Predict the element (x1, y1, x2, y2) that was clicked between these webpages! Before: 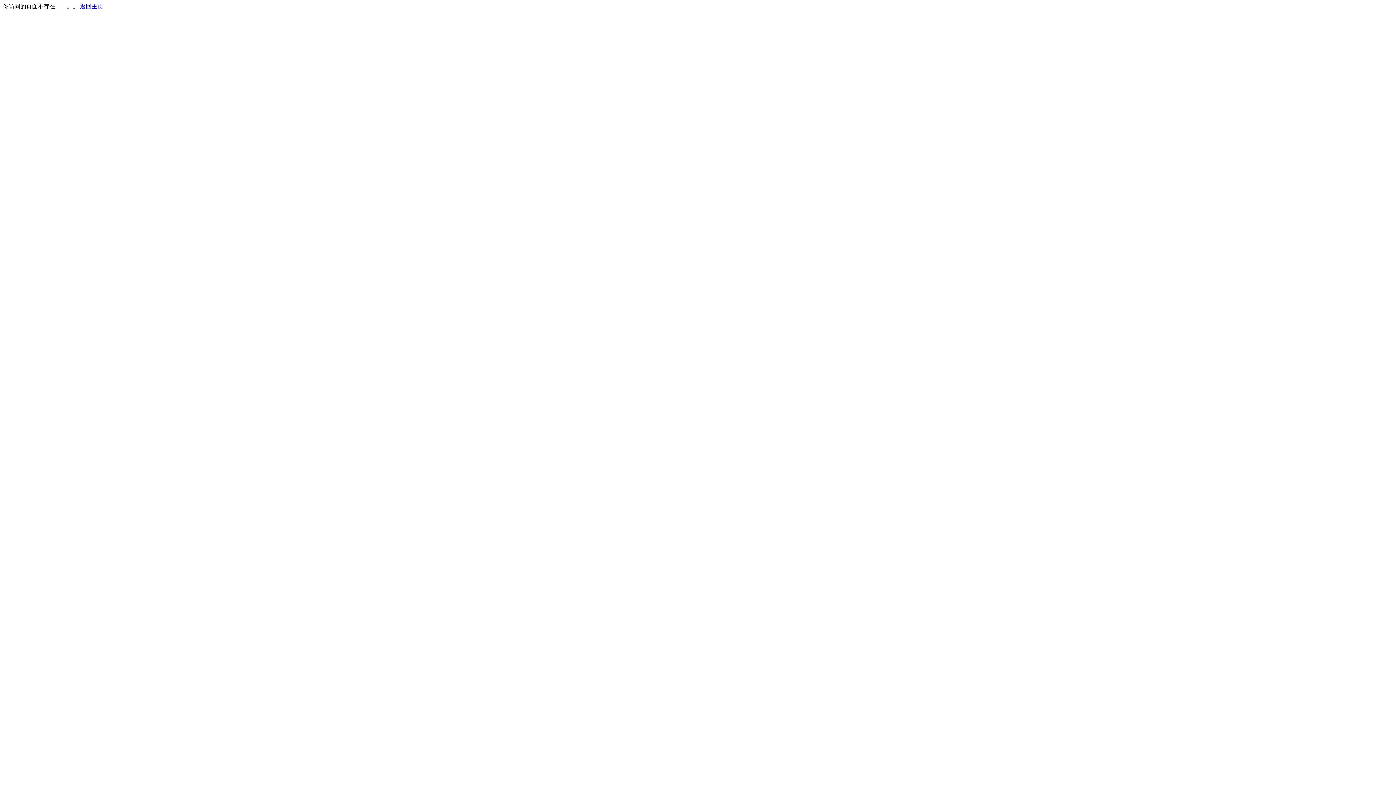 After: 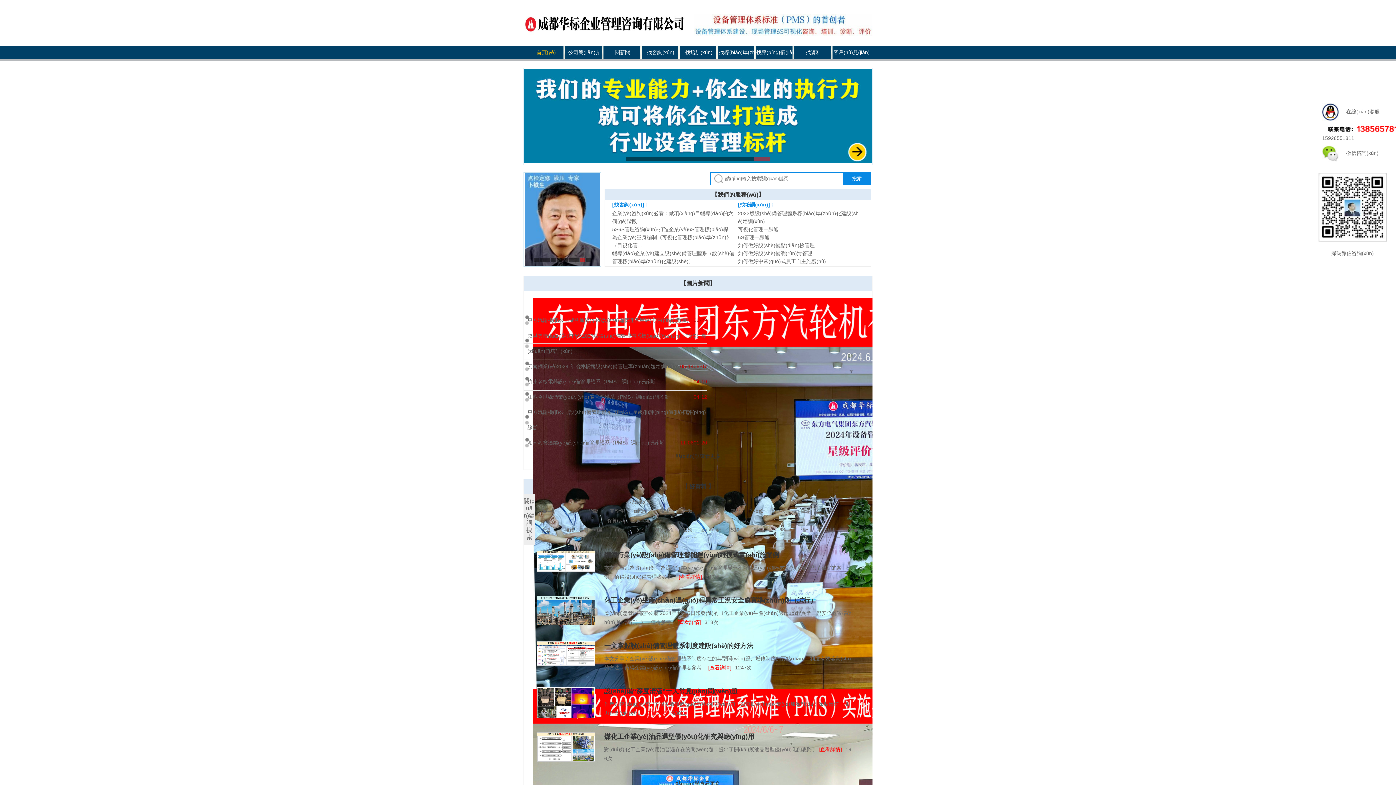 Action: label: 返回主页 bbox: (80, 3, 103, 9)